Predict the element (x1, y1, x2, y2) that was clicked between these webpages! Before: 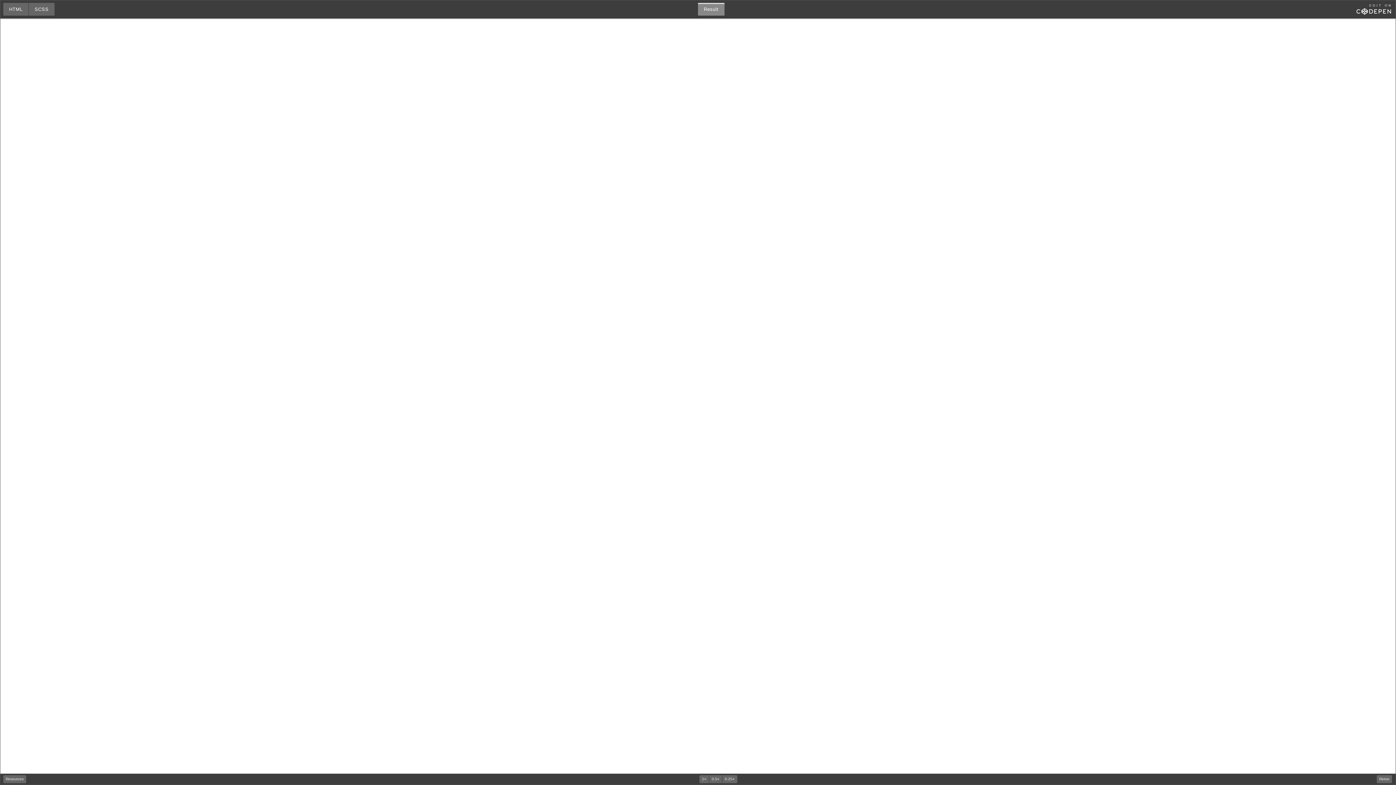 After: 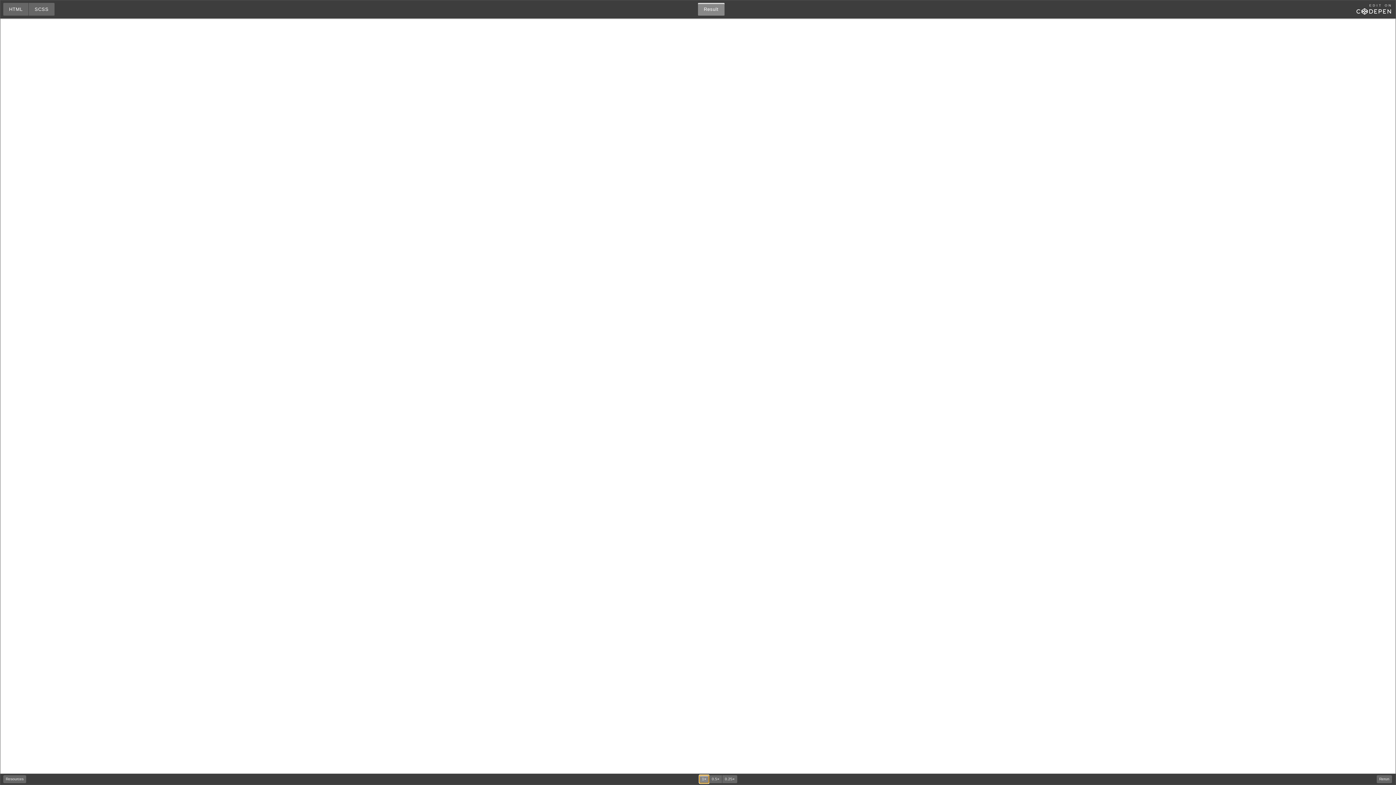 Action: label: 1× bbox: (699, 775, 709, 783)